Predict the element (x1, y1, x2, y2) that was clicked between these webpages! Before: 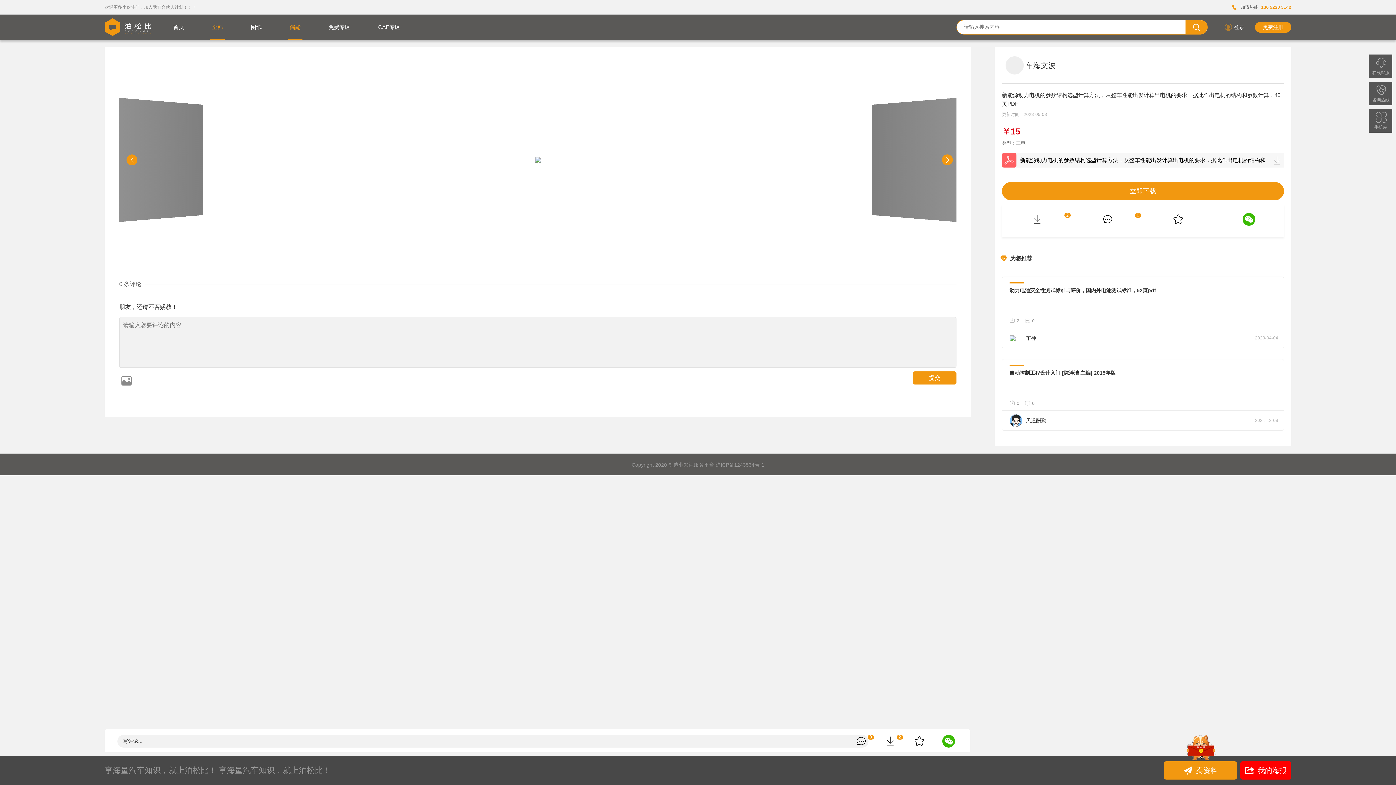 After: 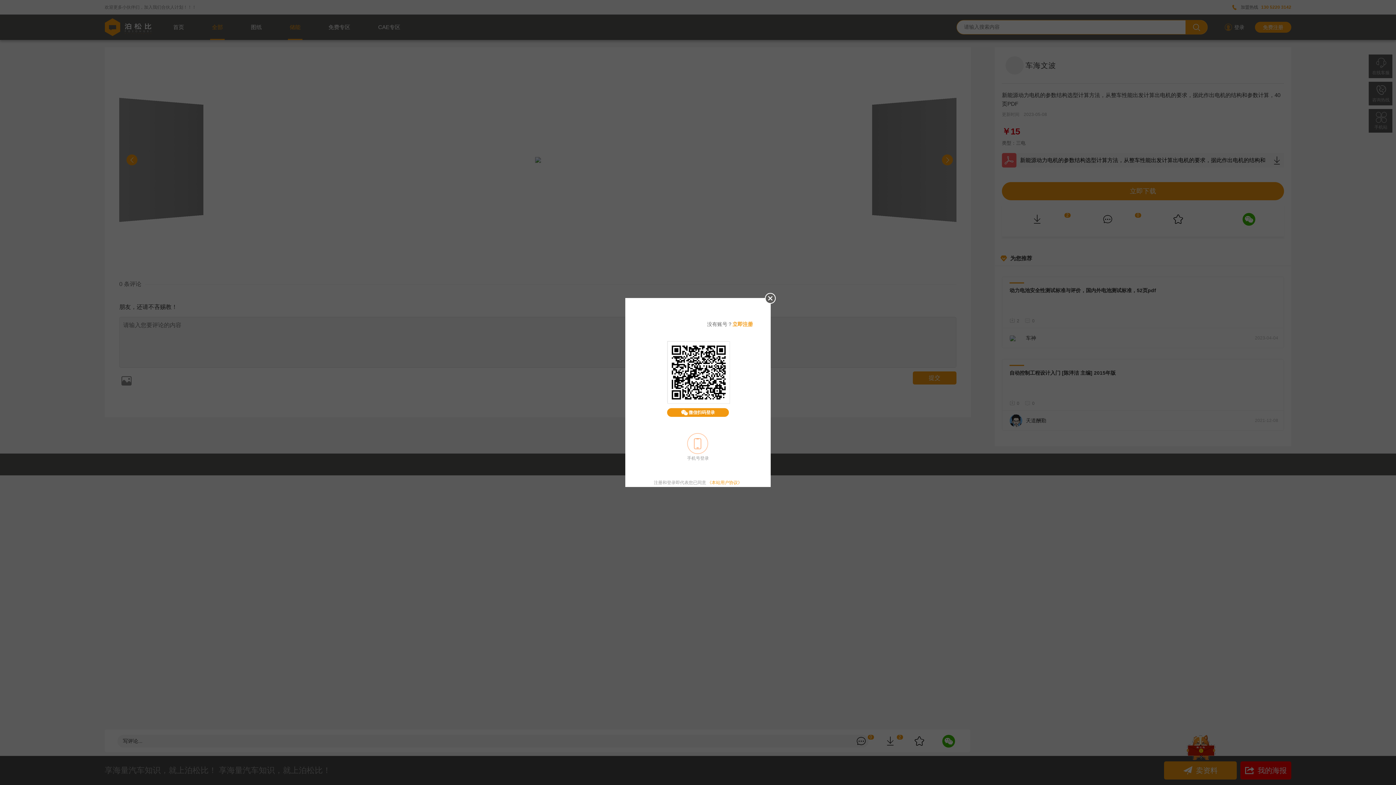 Action: label:  登录 bbox: (1218, 14, 1250, 40)